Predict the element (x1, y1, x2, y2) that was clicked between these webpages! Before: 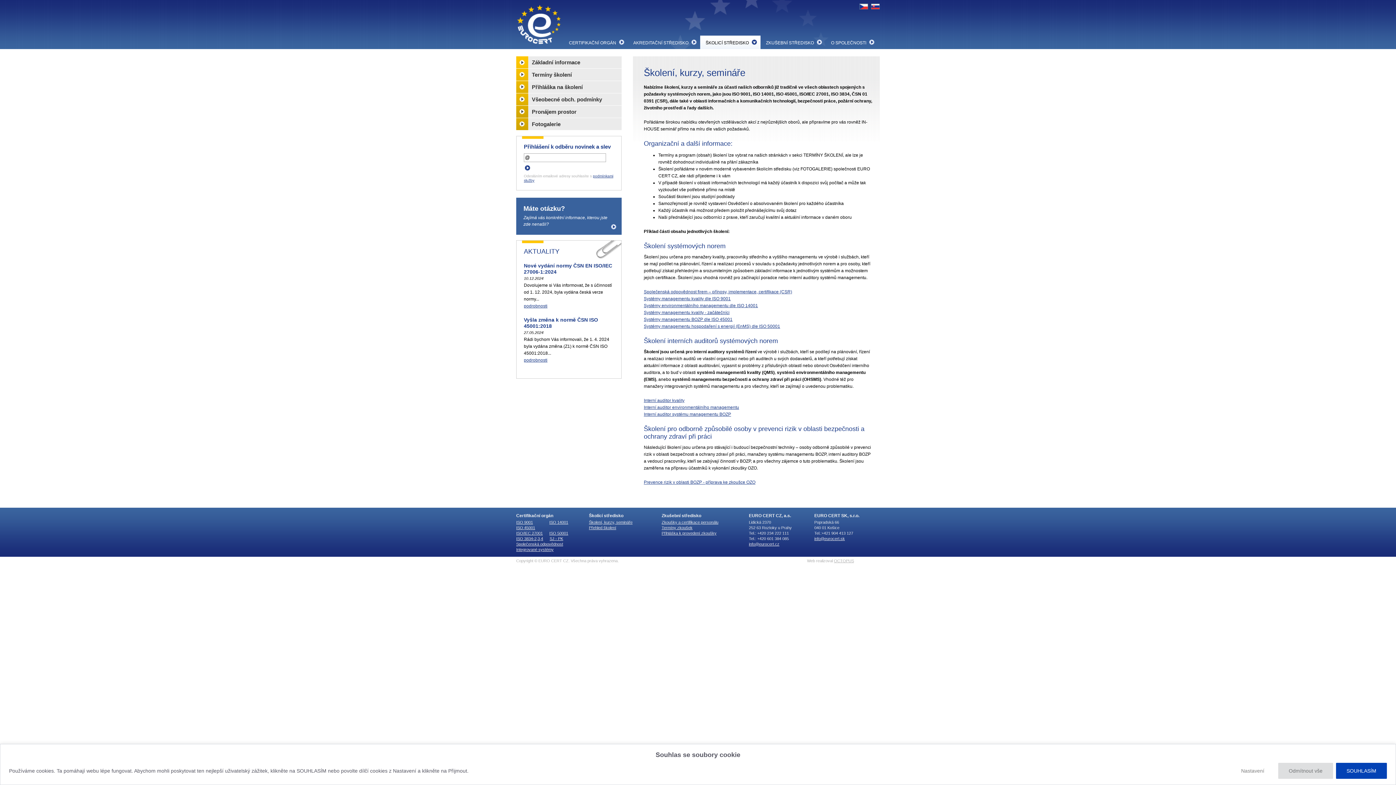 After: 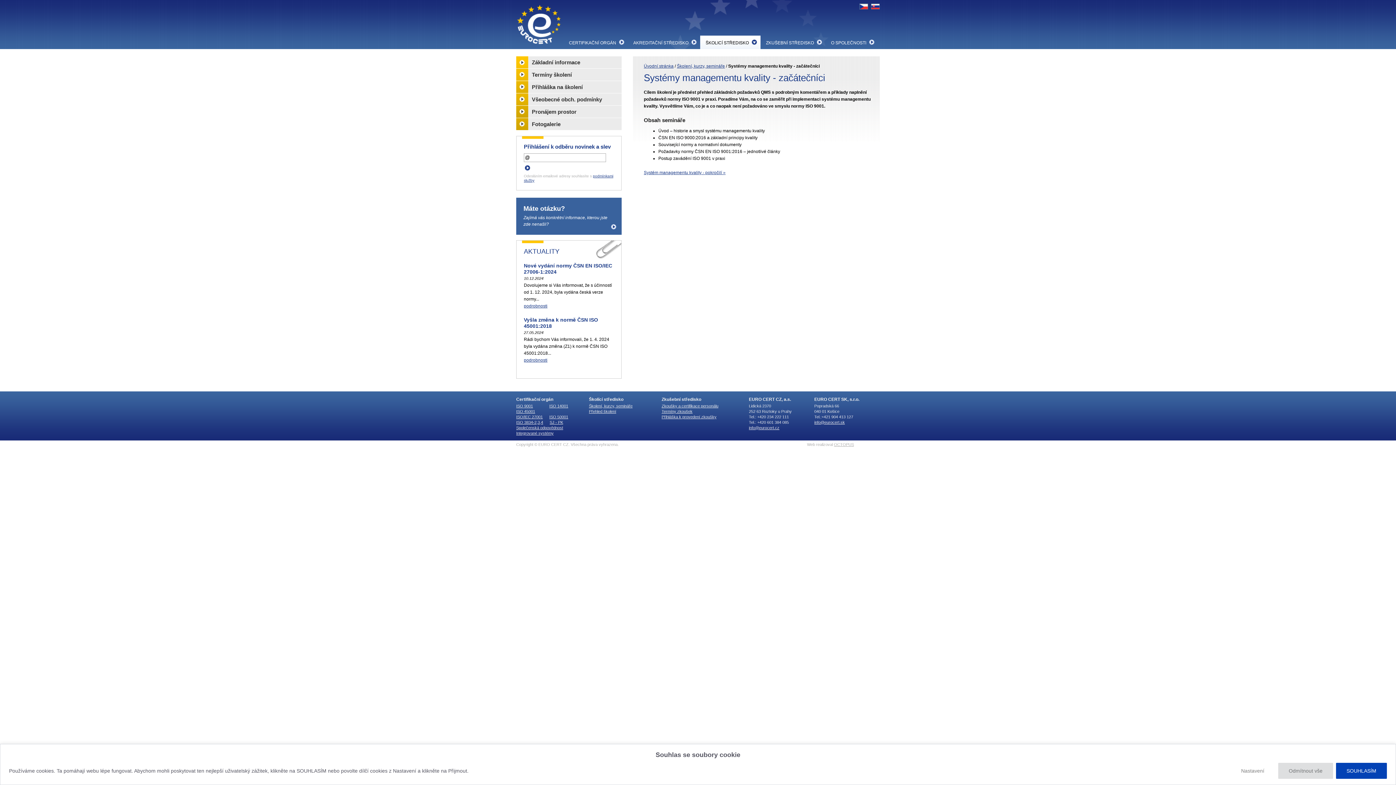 Action: bbox: (644, 310, 729, 315) label: Systémy managementu kvality - začátečníci